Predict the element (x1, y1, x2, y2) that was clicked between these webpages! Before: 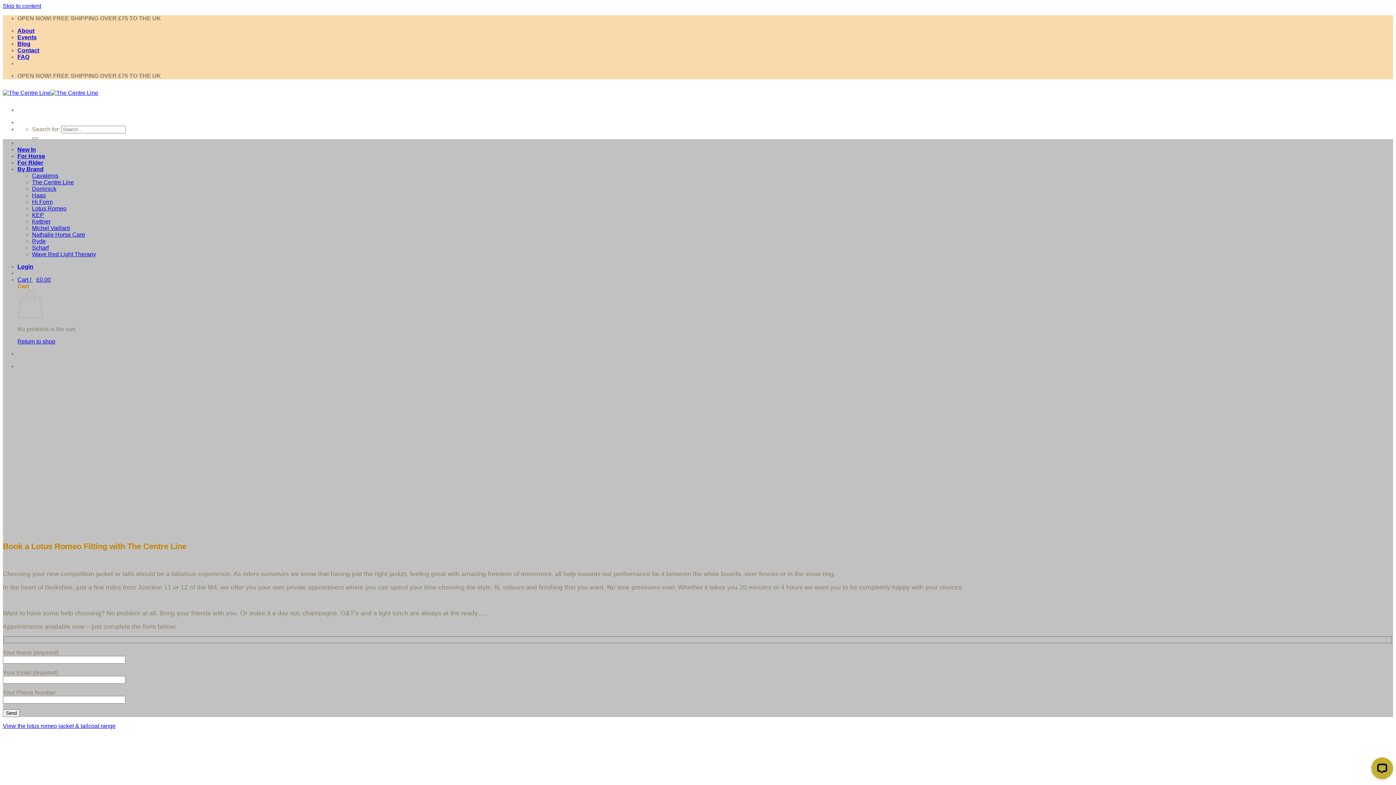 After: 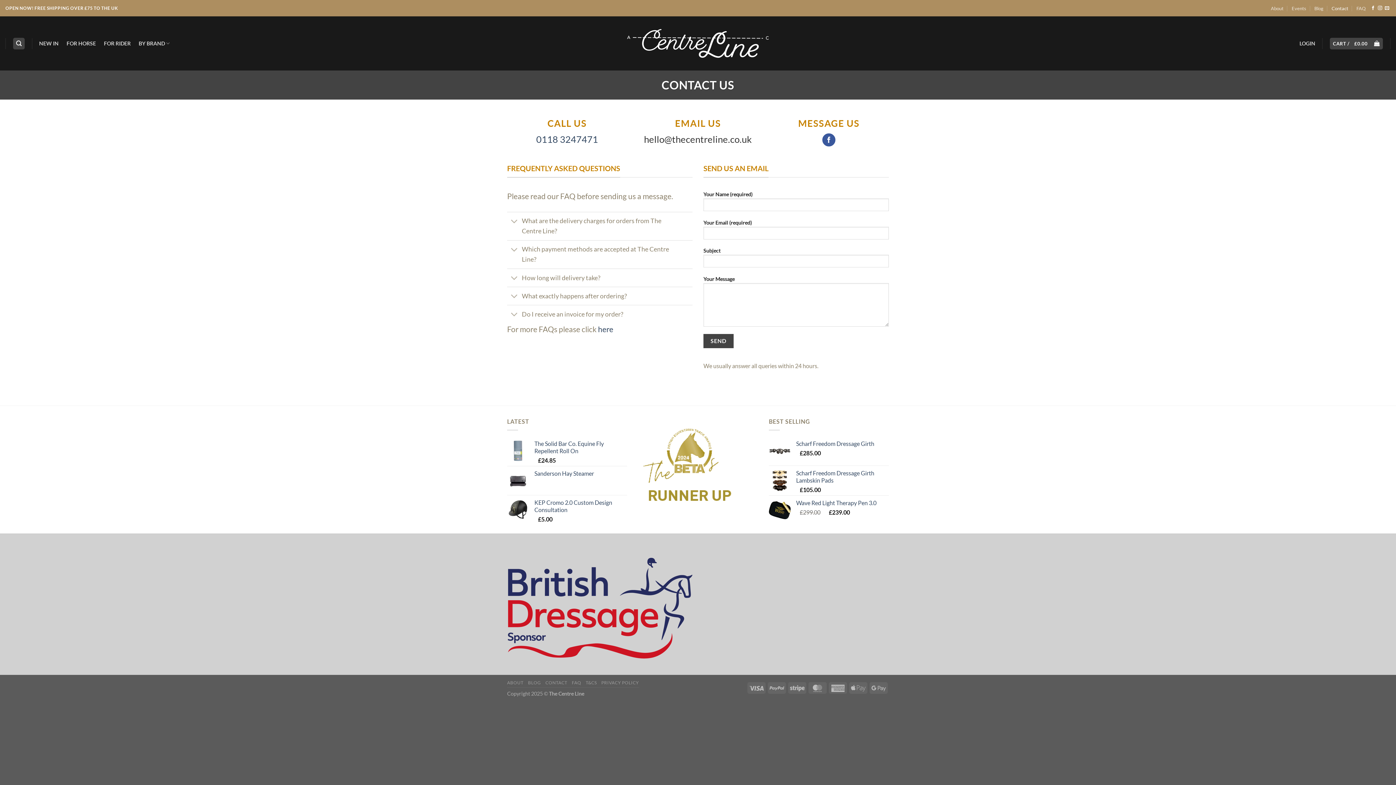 Action: label: Contact bbox: (17, 47, 39, 53)